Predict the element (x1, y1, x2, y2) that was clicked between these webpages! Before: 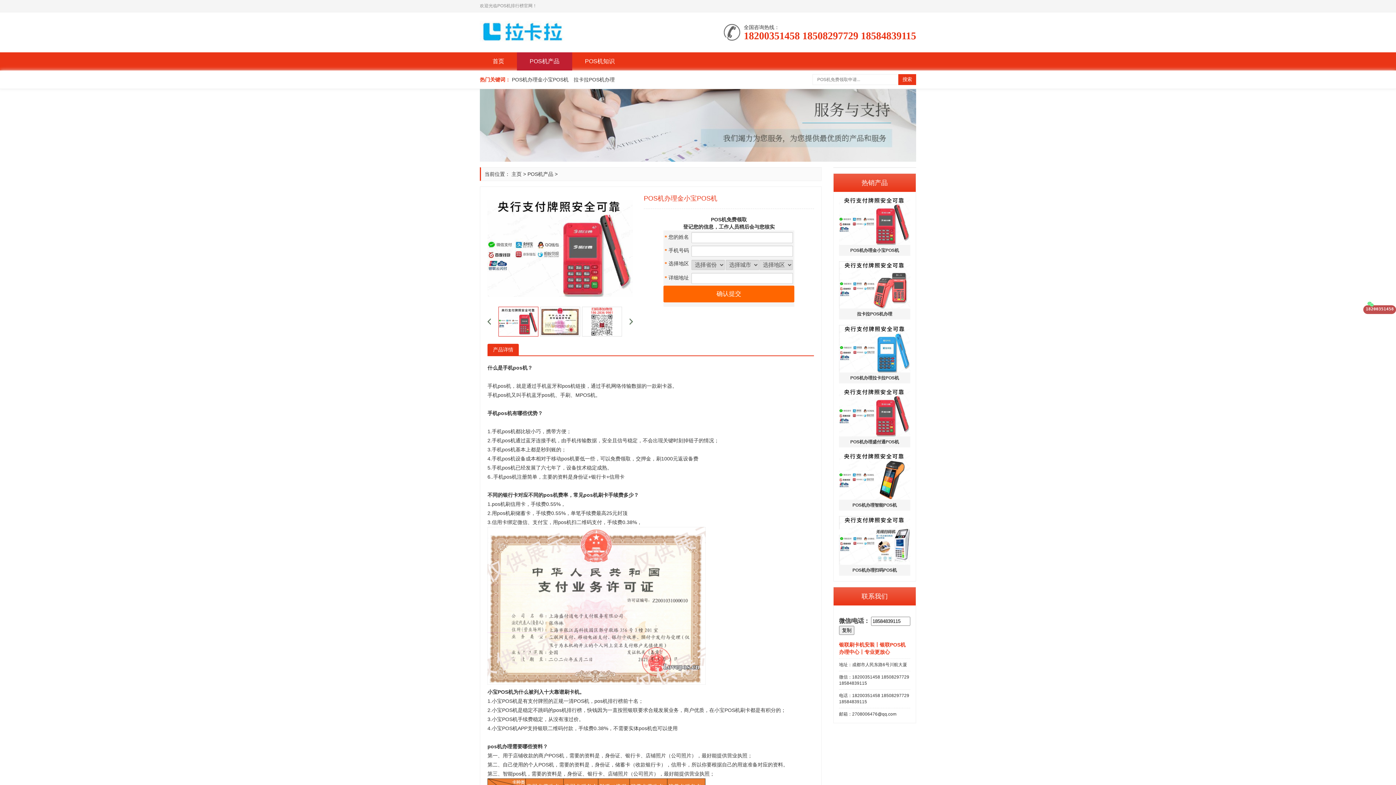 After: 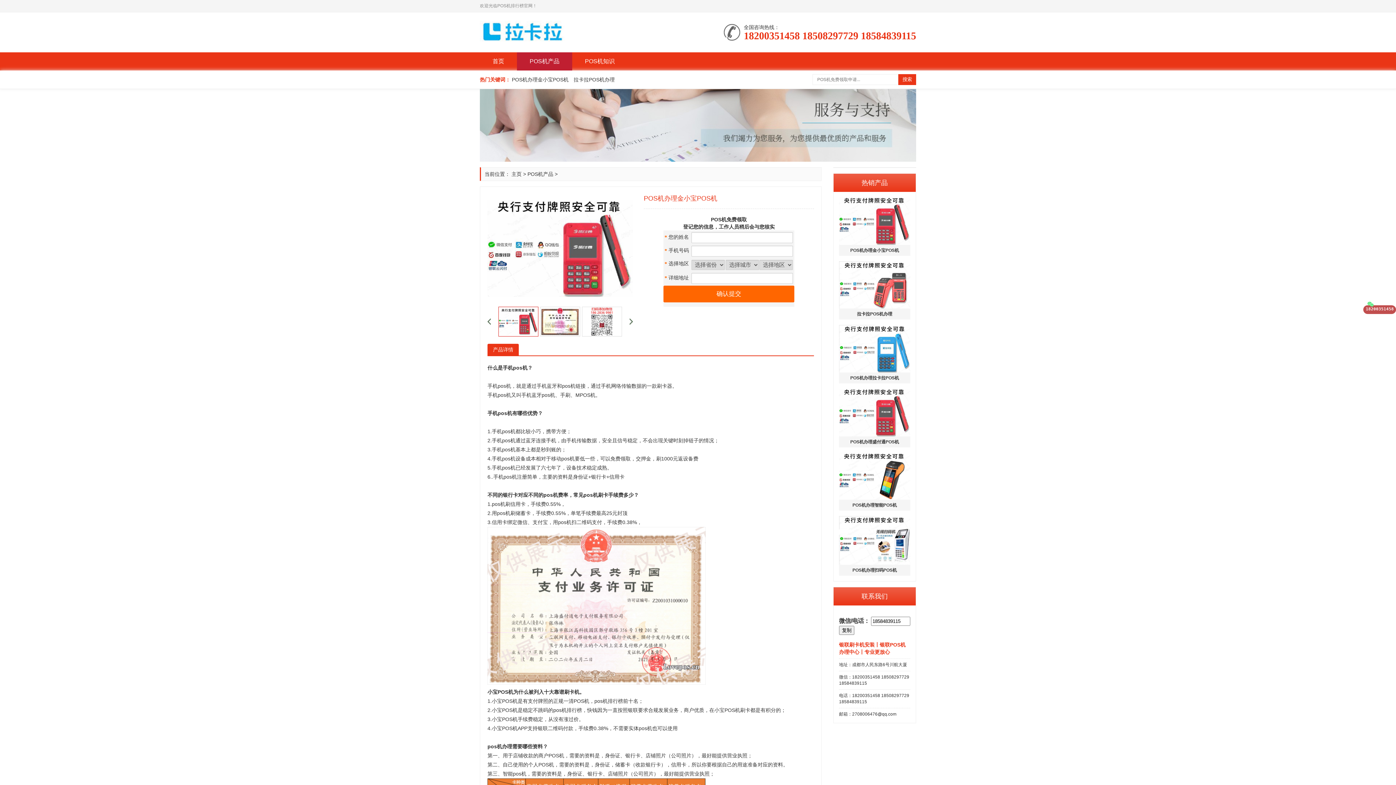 Action: label: POS机办理金小宝POS机 bbox: (512, 76, 568, 82)